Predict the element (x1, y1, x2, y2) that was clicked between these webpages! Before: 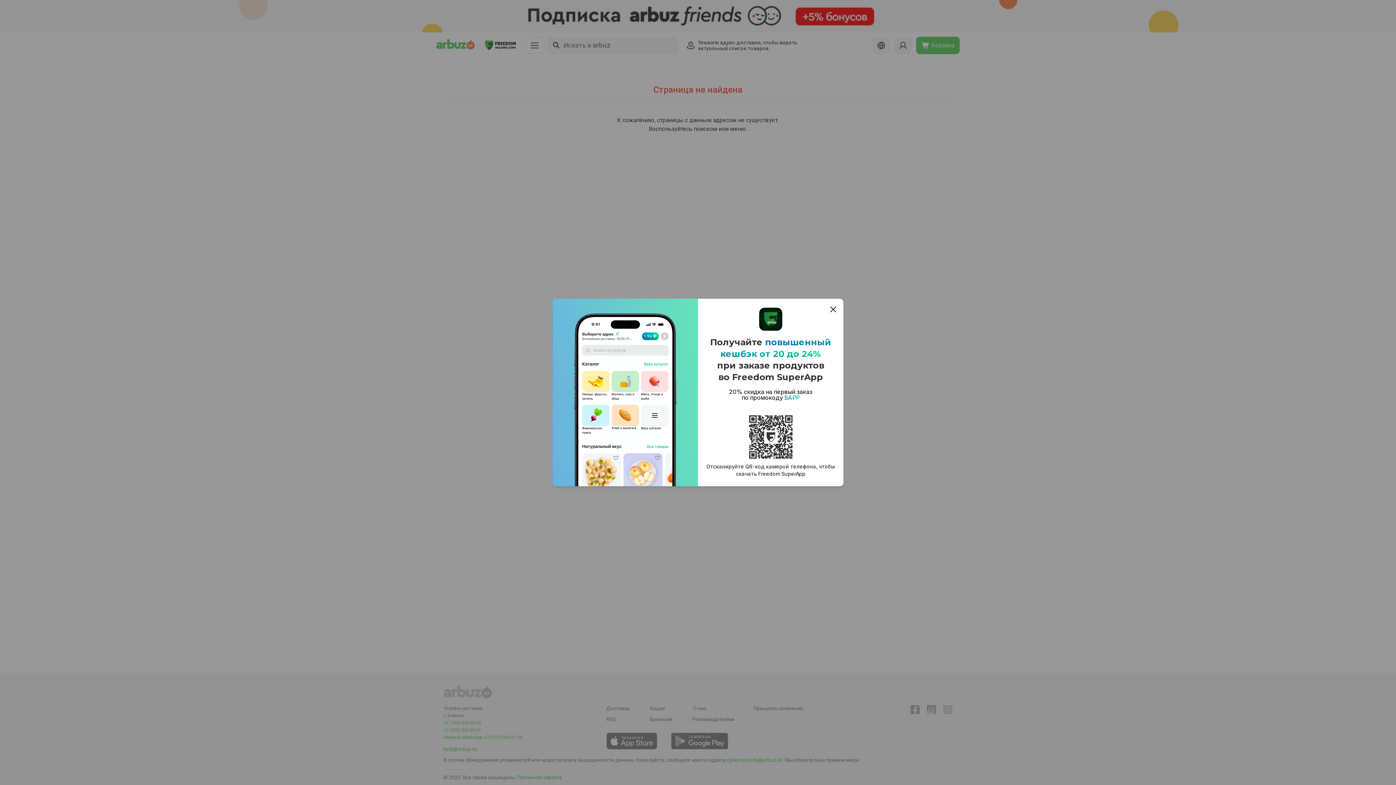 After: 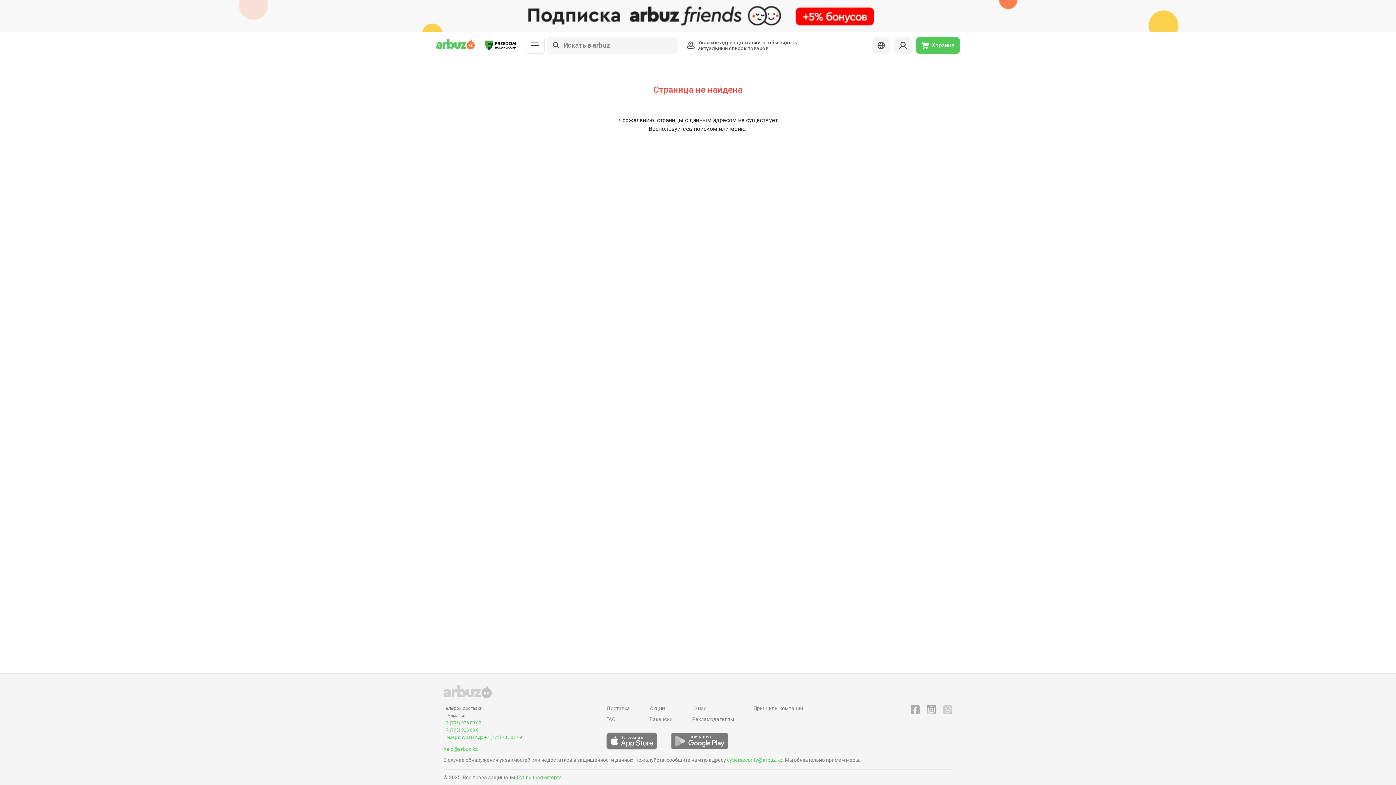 Action: bbox: (829, 304, 837, 313)